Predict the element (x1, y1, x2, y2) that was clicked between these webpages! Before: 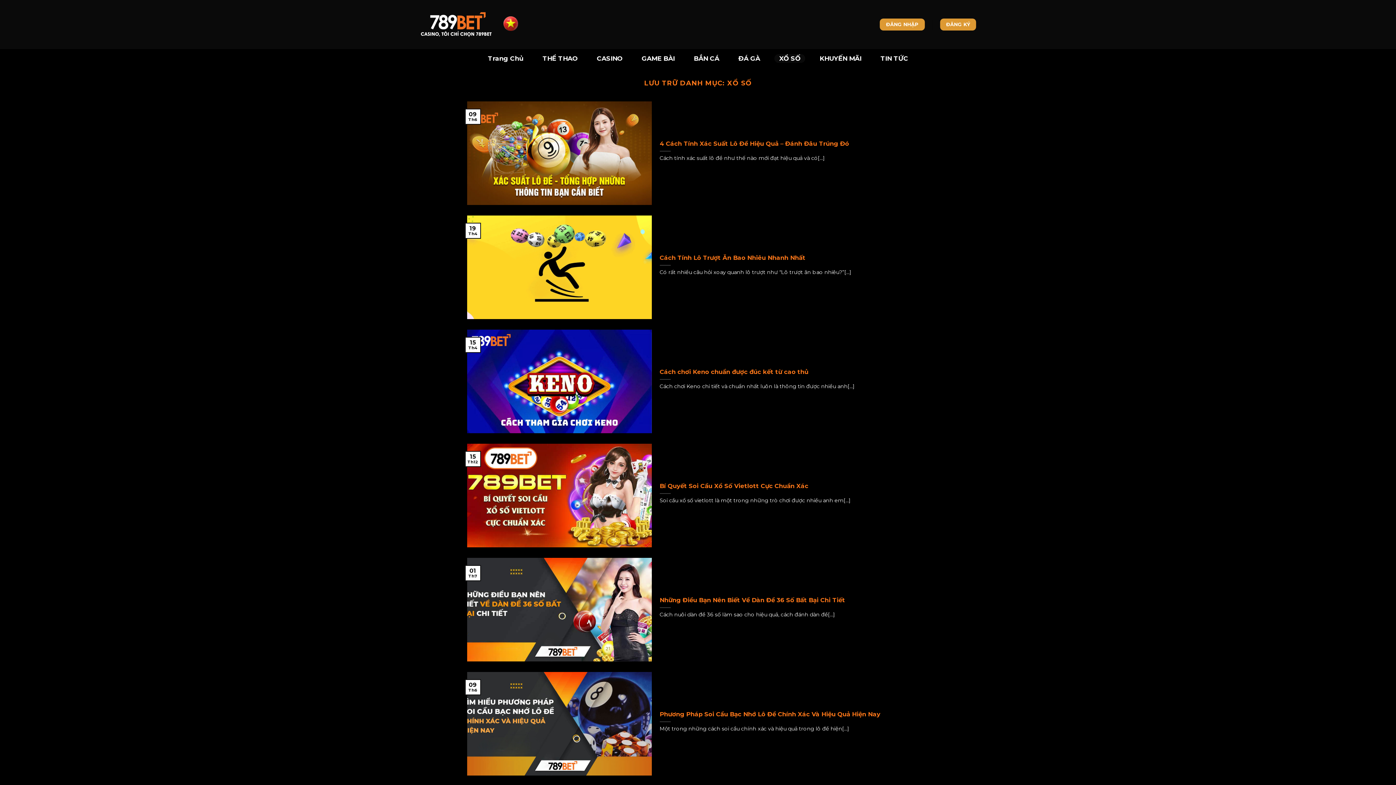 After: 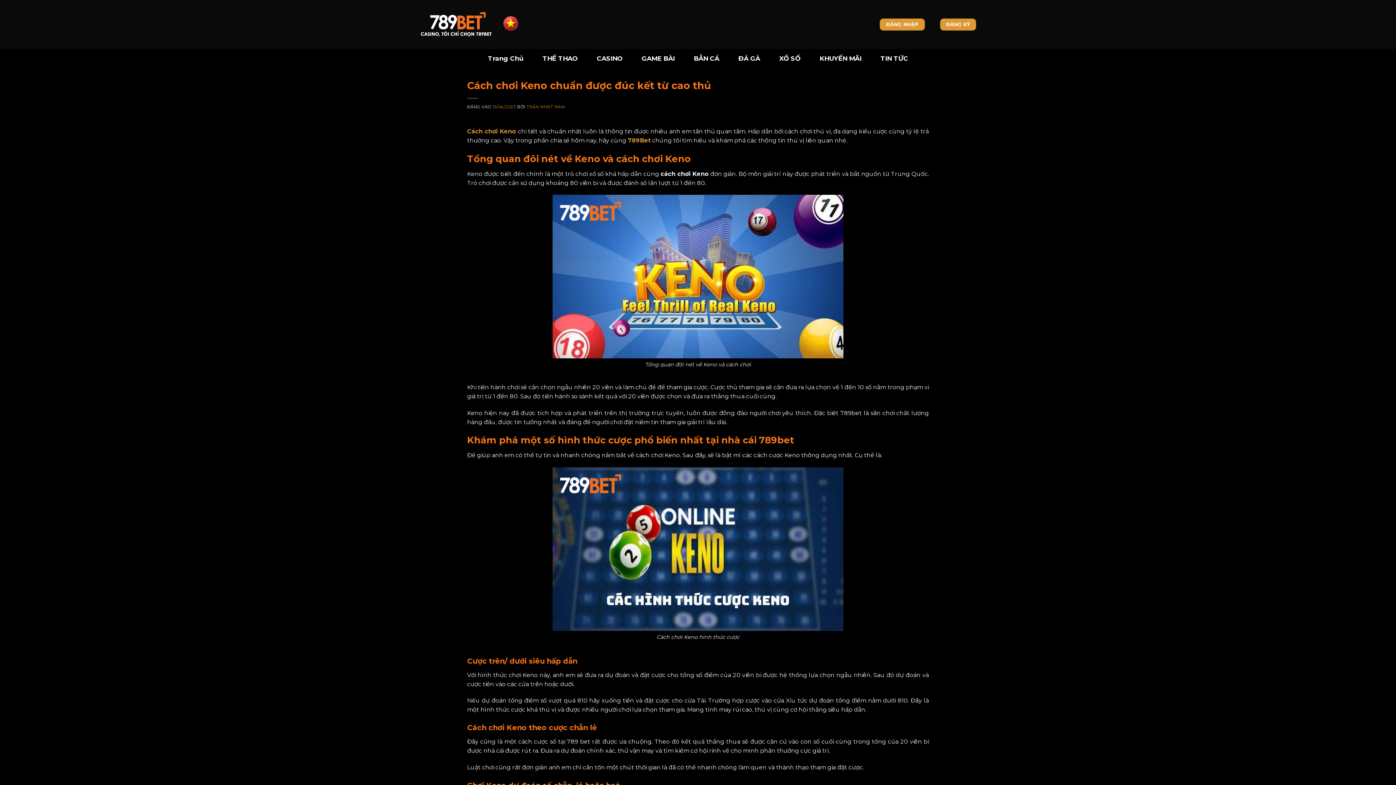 Action: bbox: (659, 368, 808, 376) label: Cách chơi Keno chuẩn được đúc kết từ cao thủ